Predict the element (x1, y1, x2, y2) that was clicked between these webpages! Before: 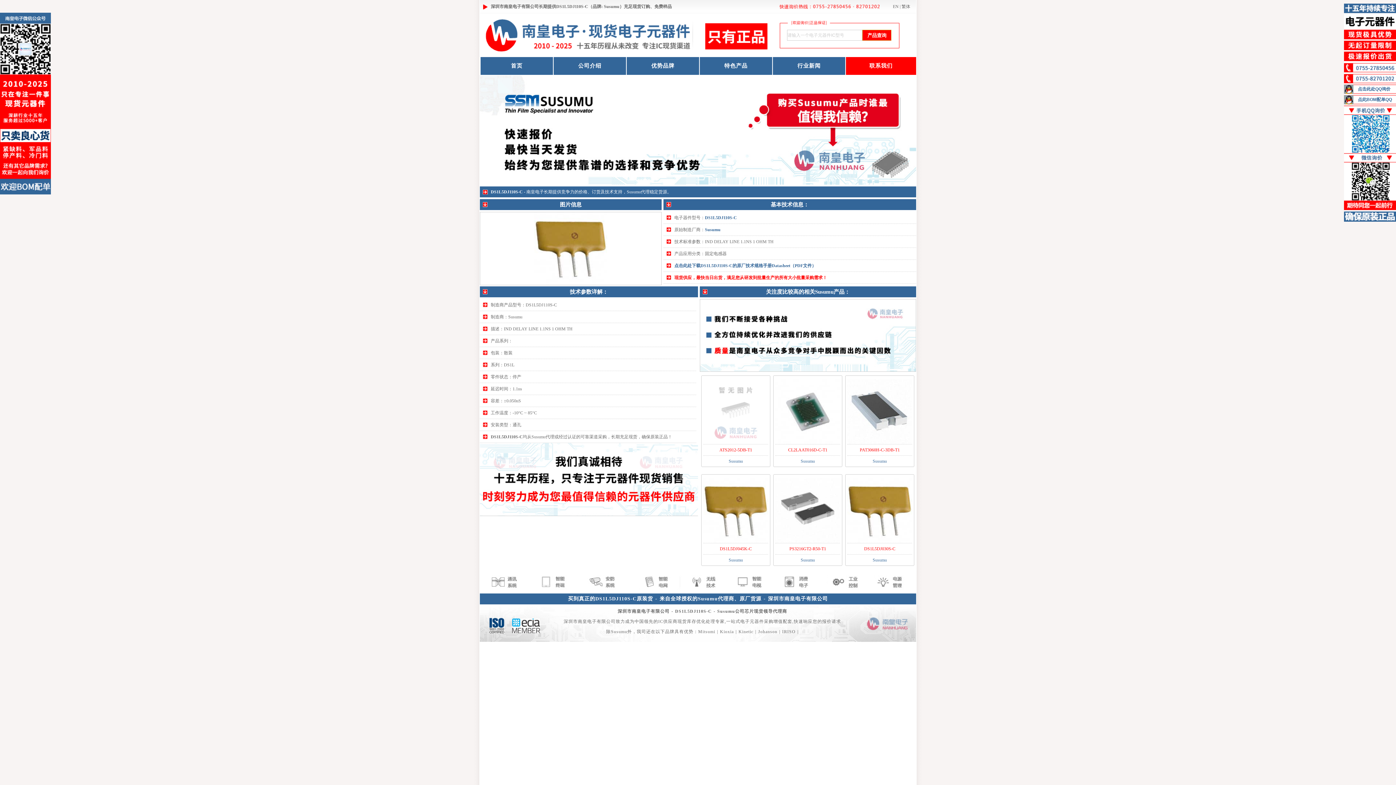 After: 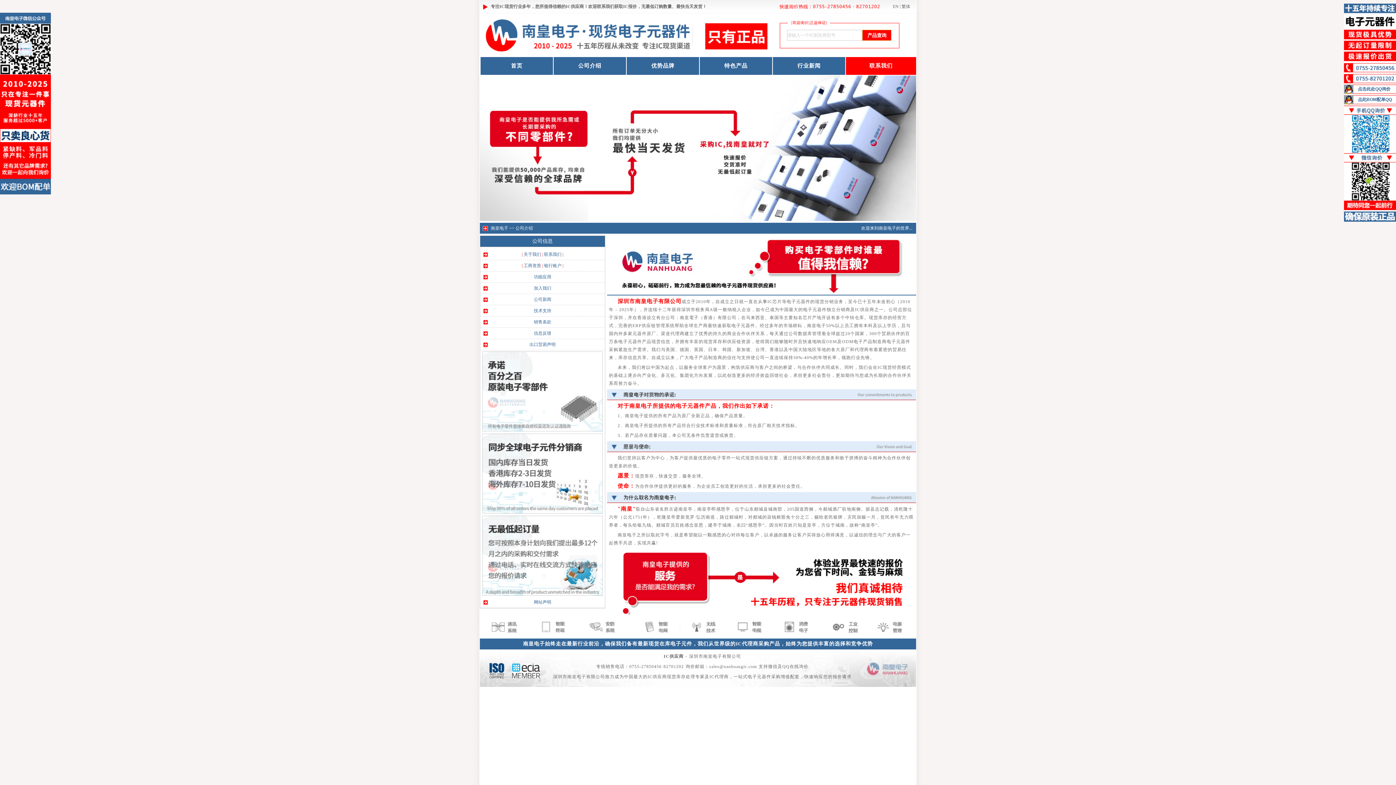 Action: bbox: (553, 57, 626, 74) label: 公司介绍